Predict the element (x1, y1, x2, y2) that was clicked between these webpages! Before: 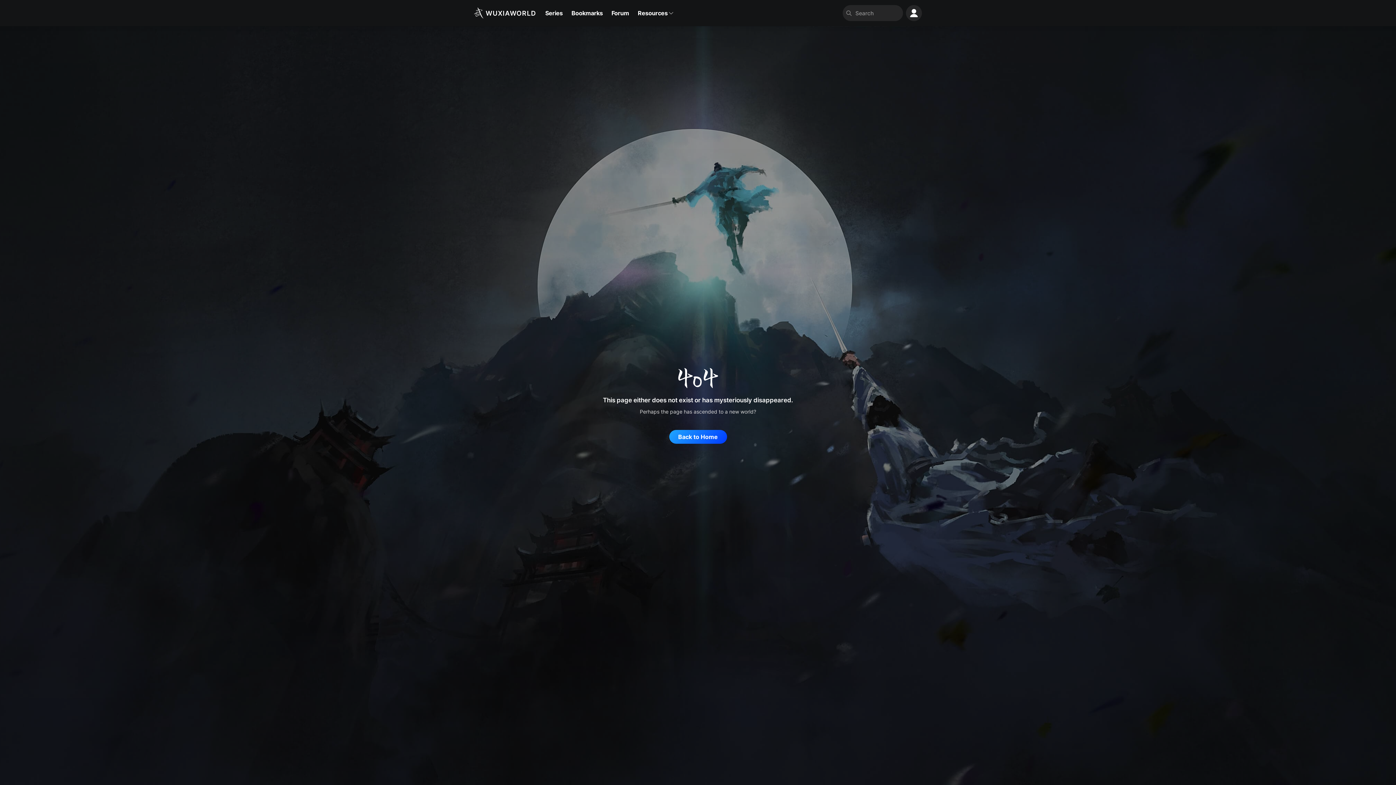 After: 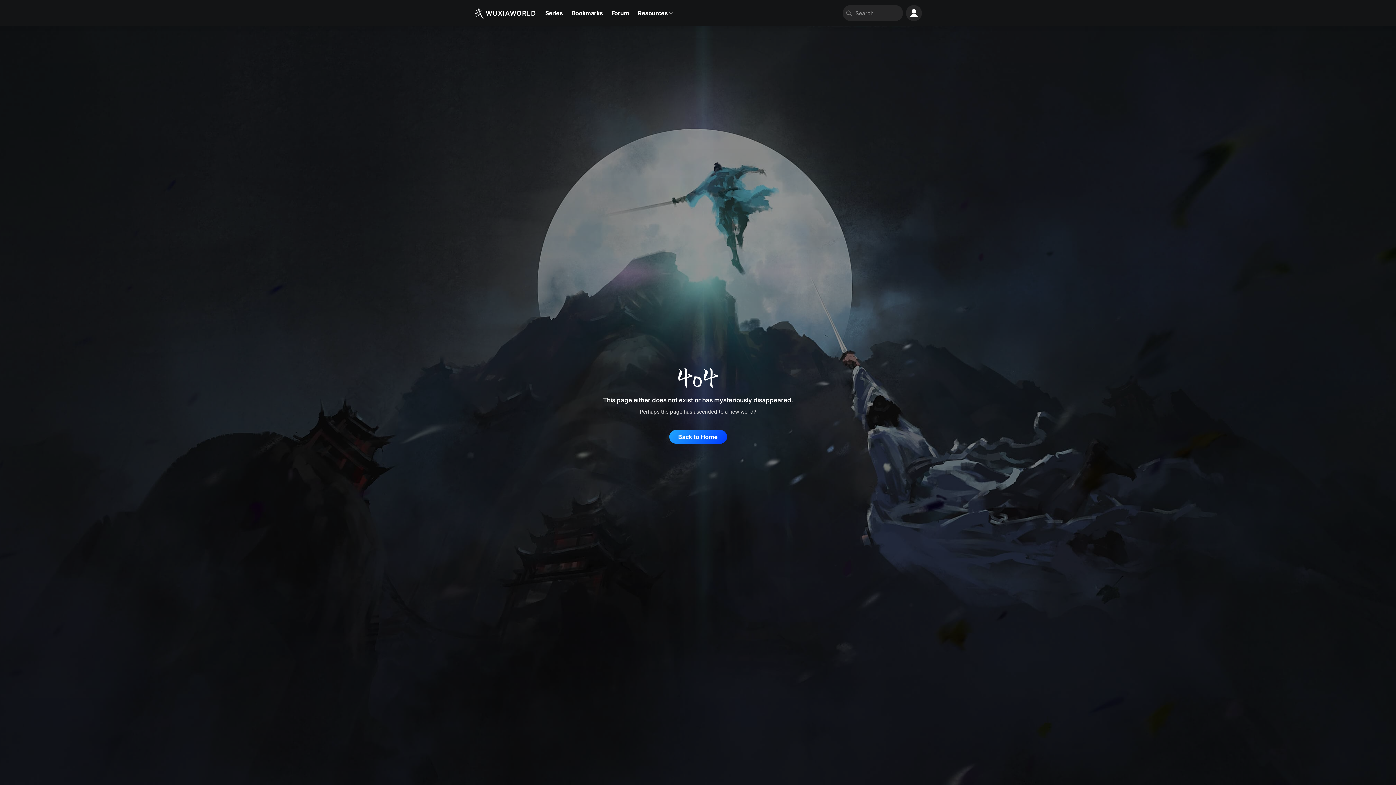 Action: bbox: (607, 0, 633, 26) label: Forum